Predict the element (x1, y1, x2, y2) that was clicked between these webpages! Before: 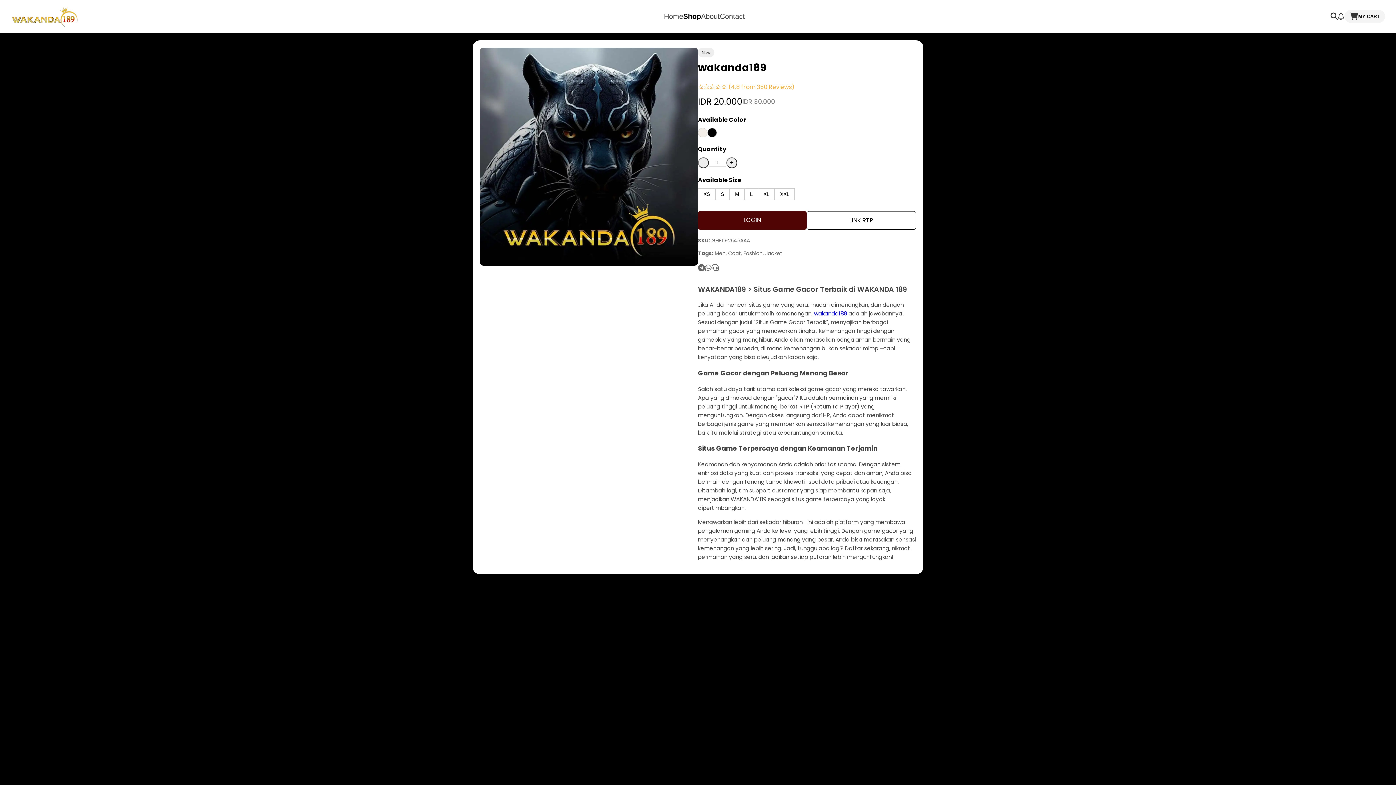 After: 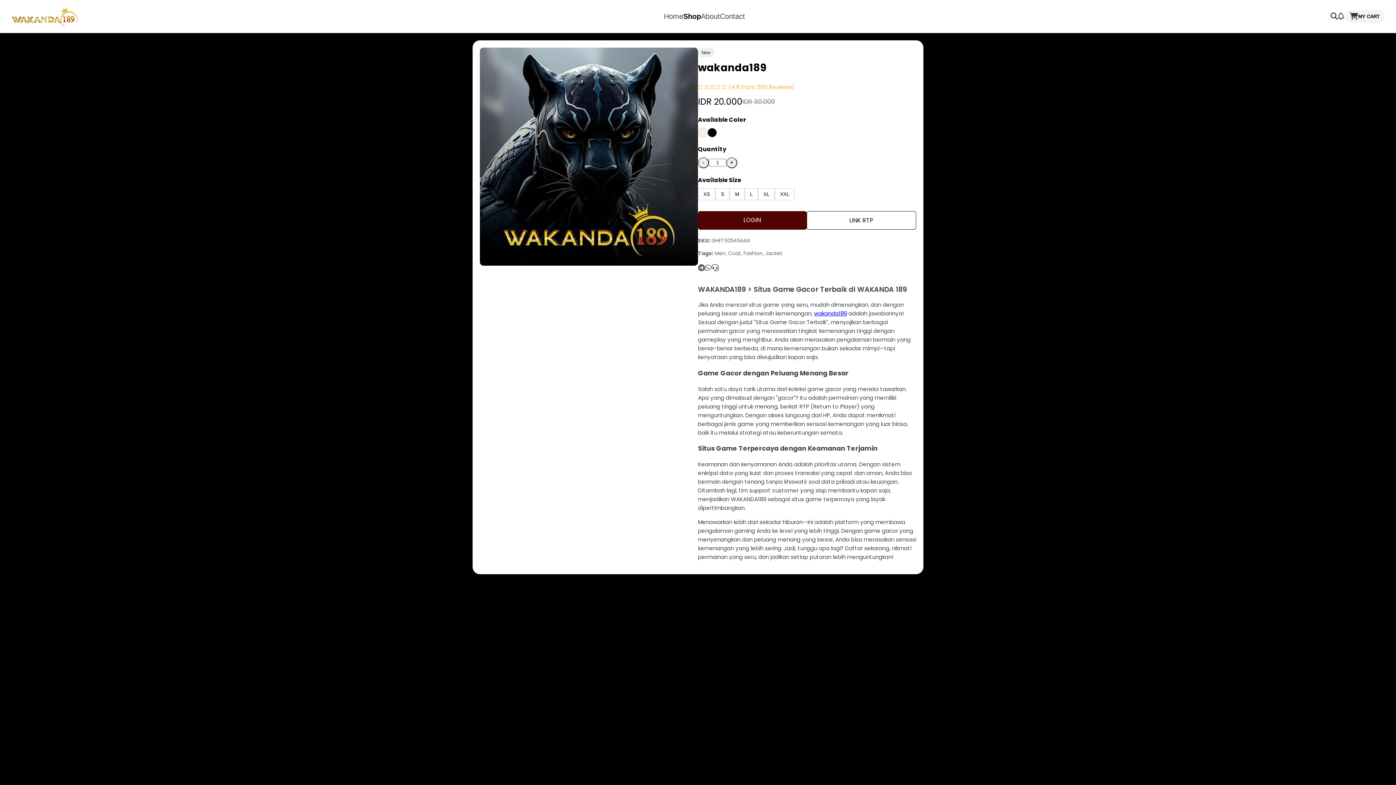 Action: bbox: (814, 309, 847, 317) label: wakanda189